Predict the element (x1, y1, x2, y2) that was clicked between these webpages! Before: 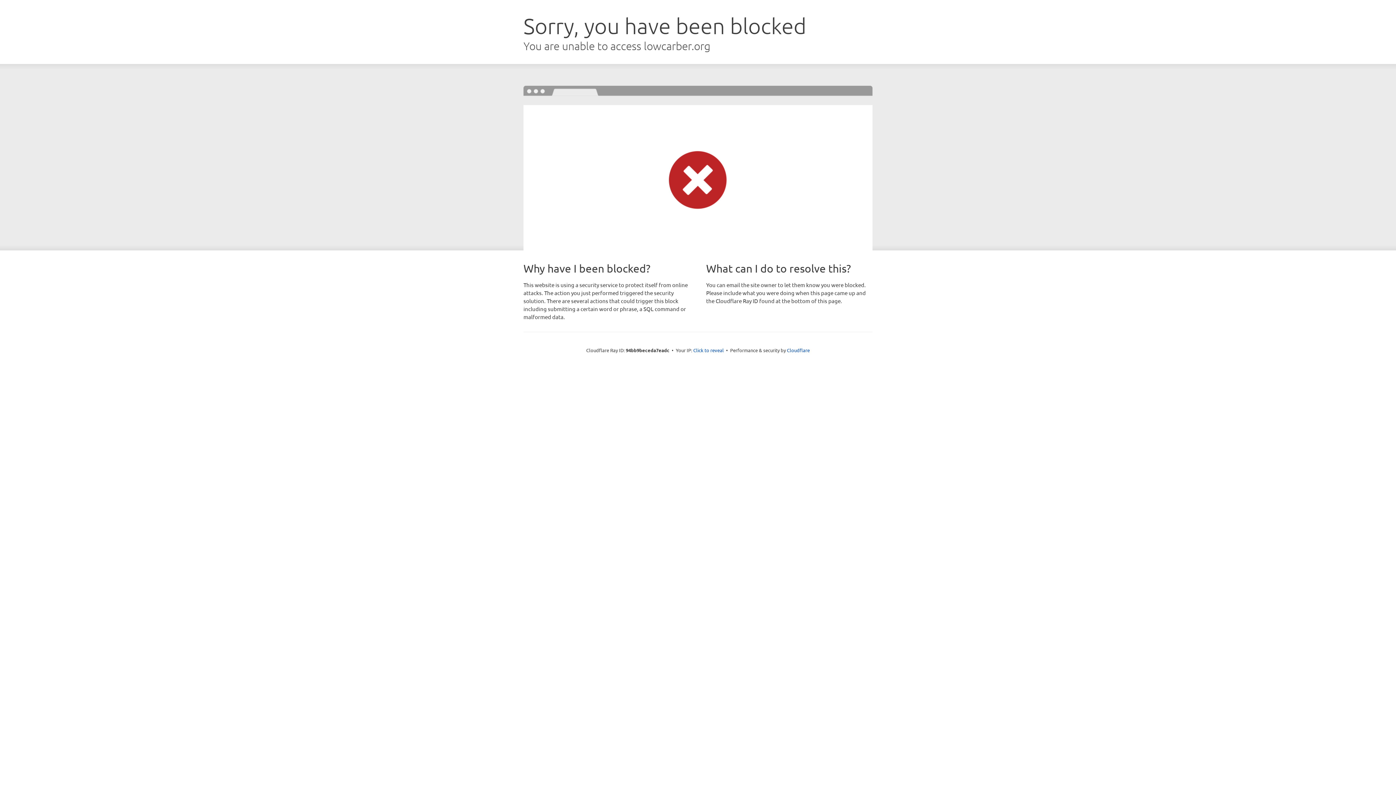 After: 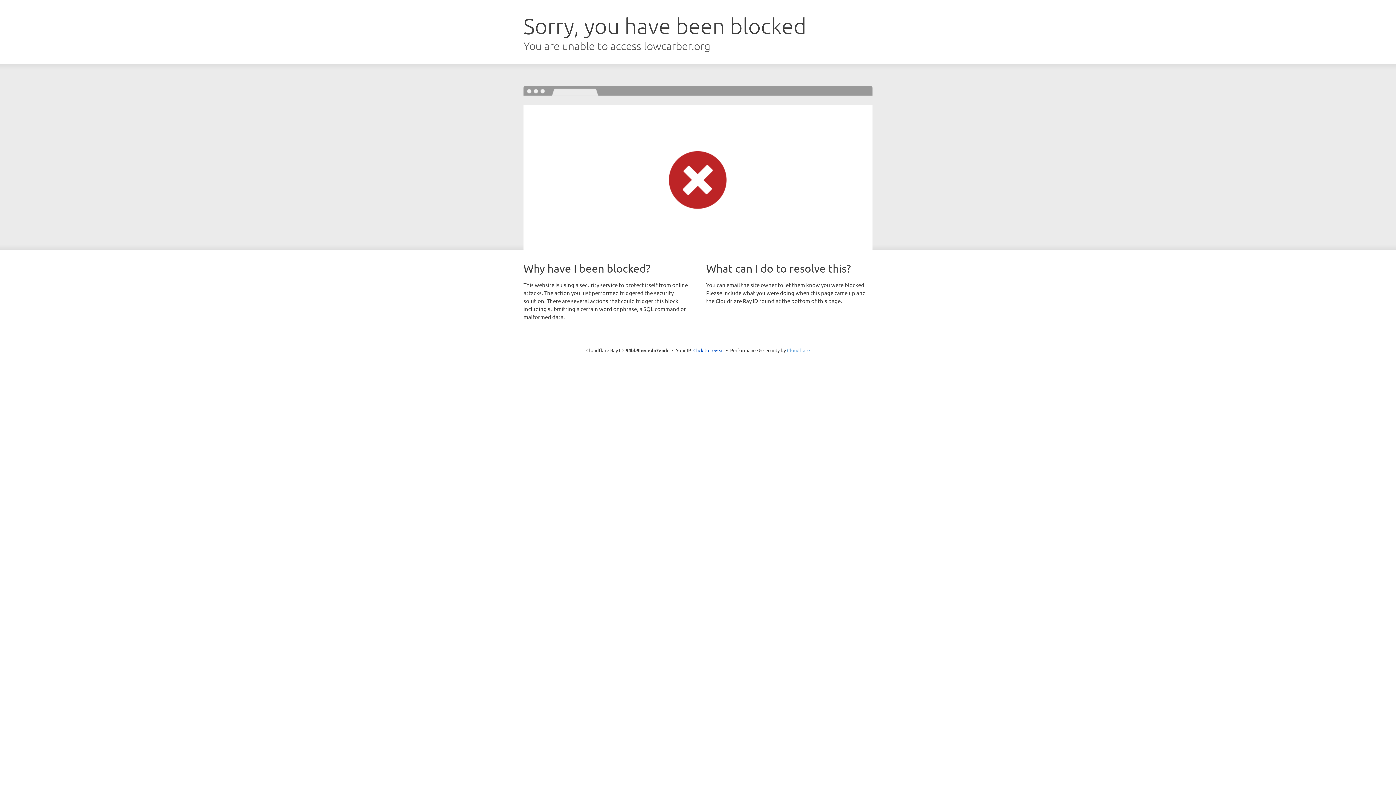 Action: label: Cloudflare bbox: (787, 347, 810, 353)